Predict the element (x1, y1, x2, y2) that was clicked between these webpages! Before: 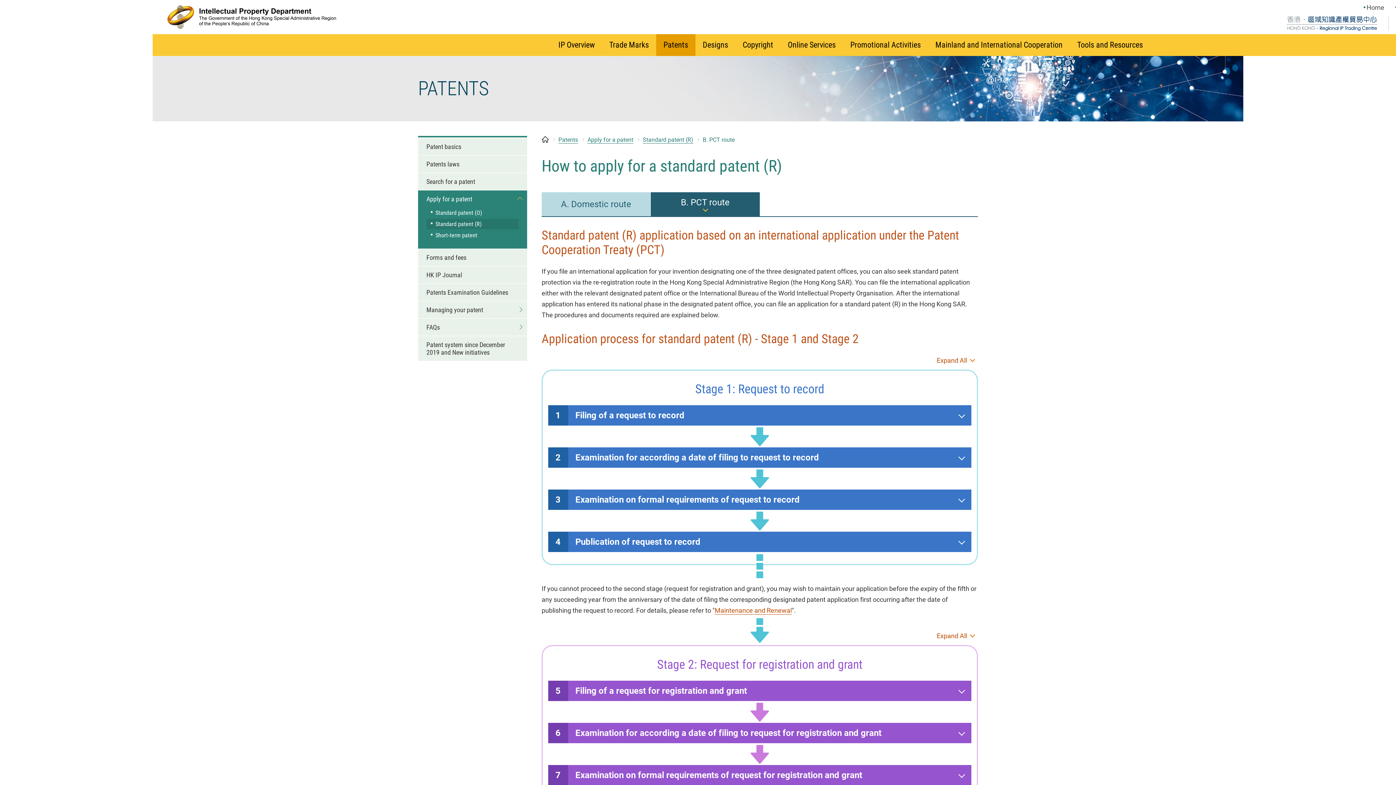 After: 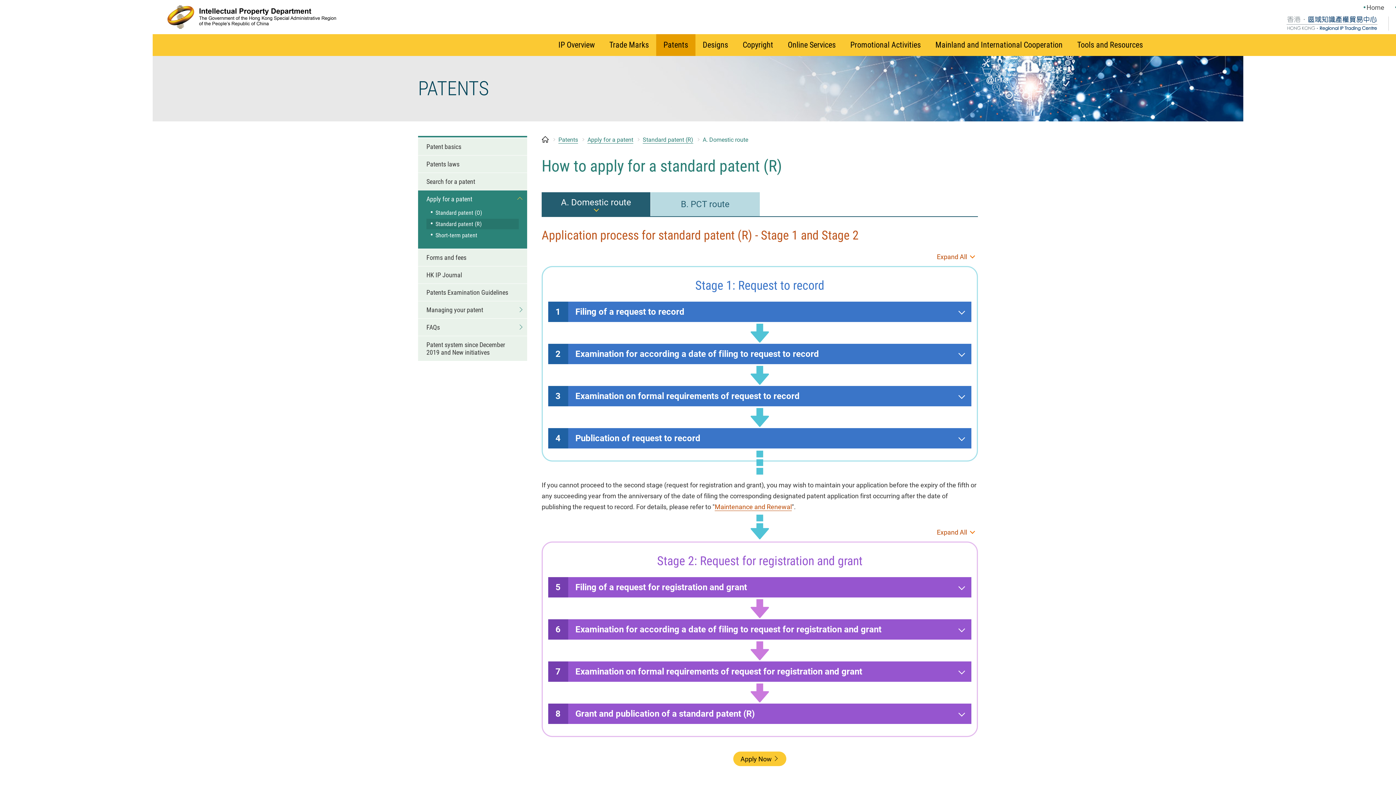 Action: bbox: (426, 218, 518, 229) label: Standard patent (R)